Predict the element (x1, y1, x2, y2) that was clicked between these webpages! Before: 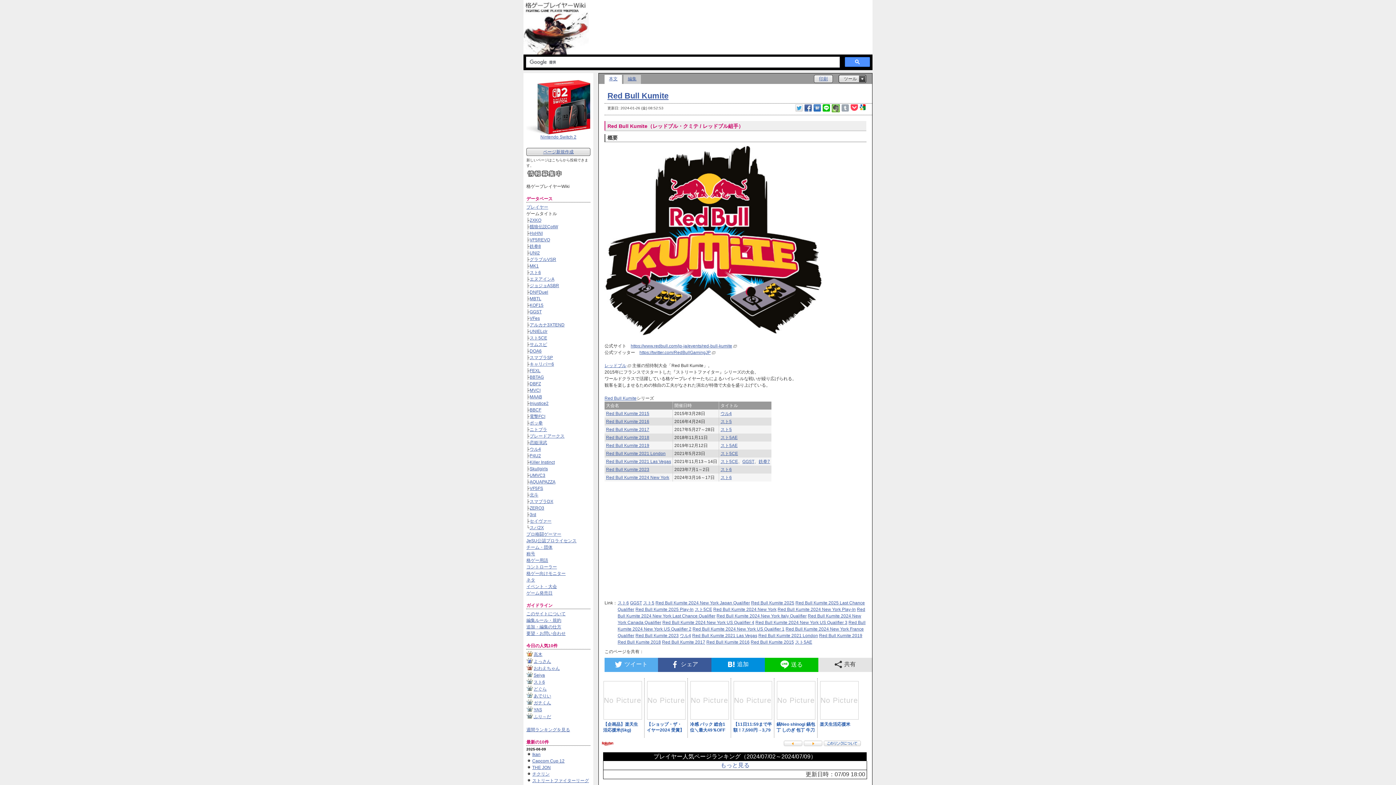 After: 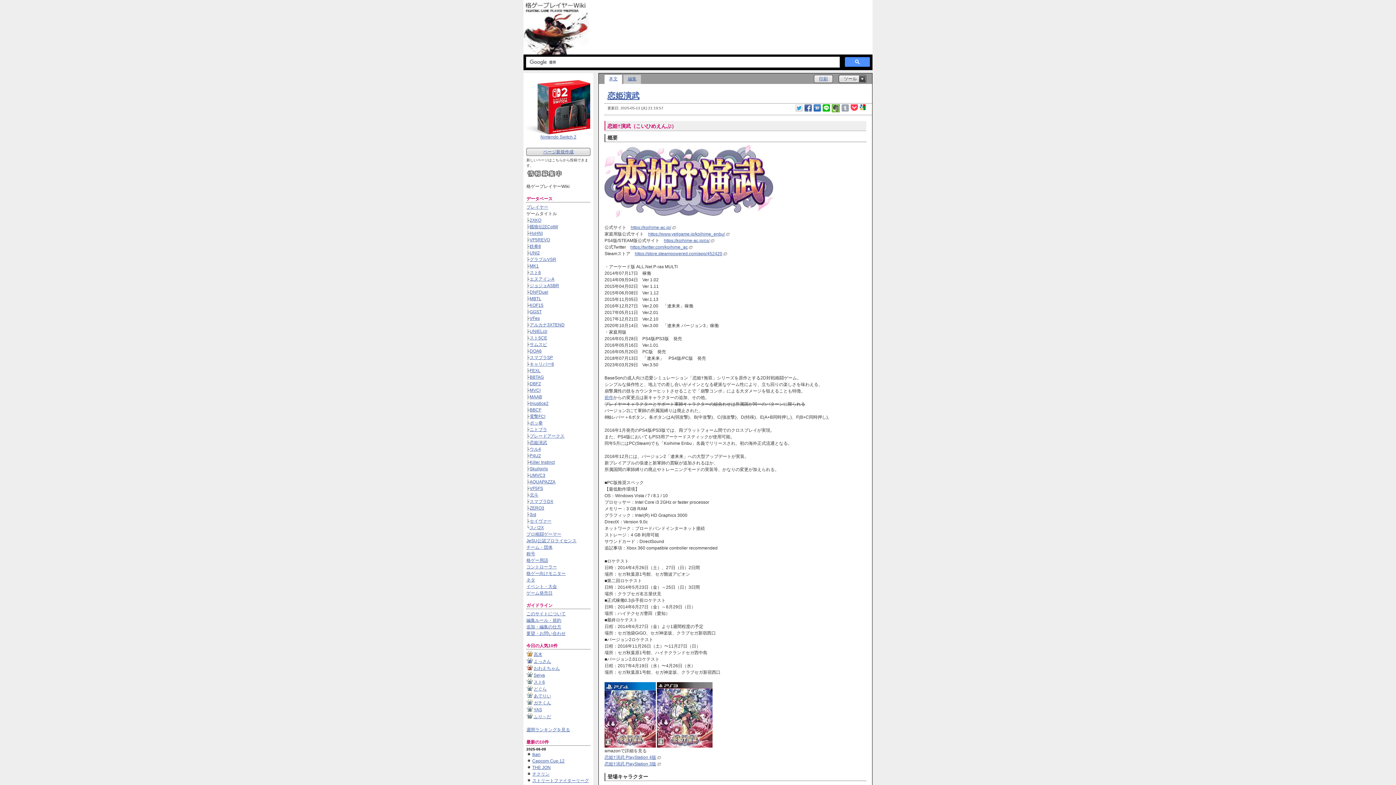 Action: label: 恋姫演武 bbox: (529, 440, 547, 445)